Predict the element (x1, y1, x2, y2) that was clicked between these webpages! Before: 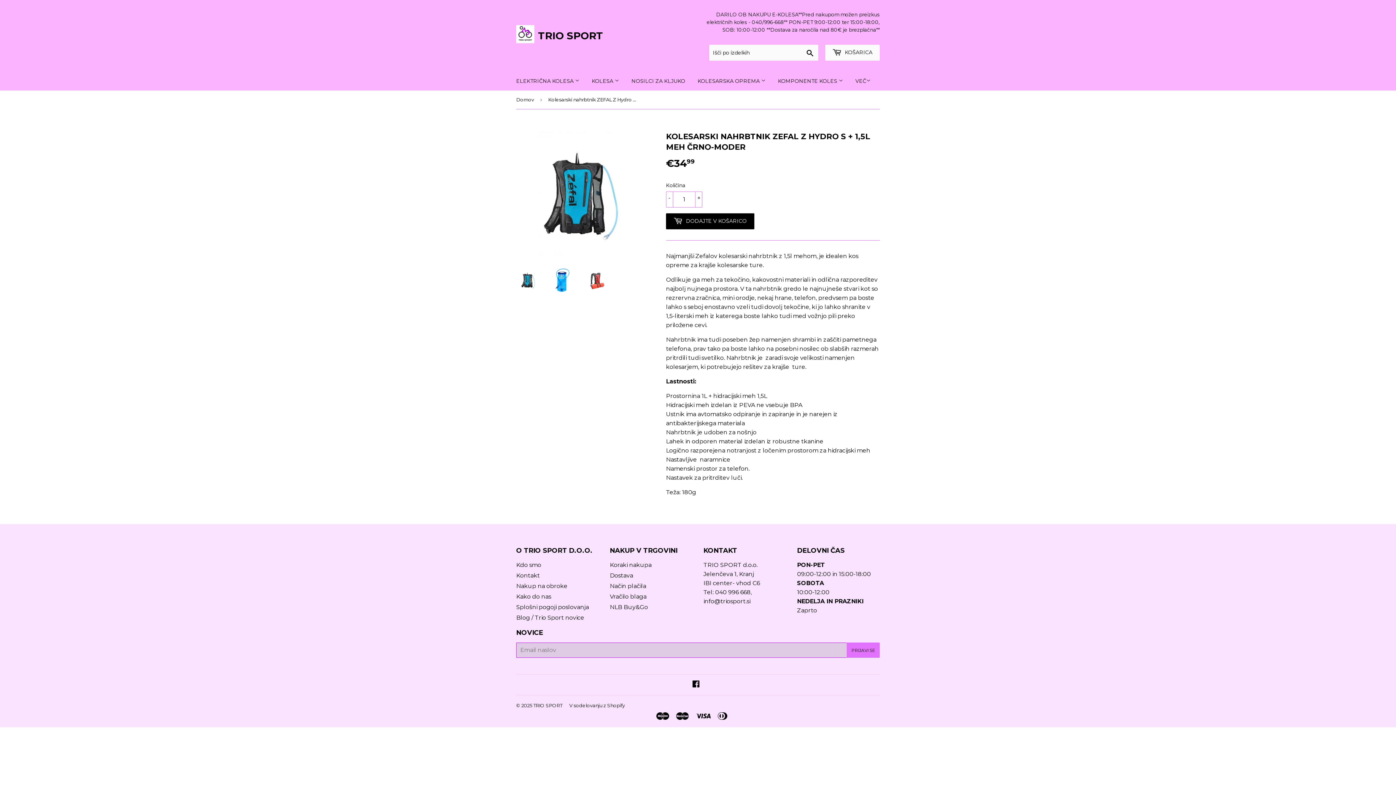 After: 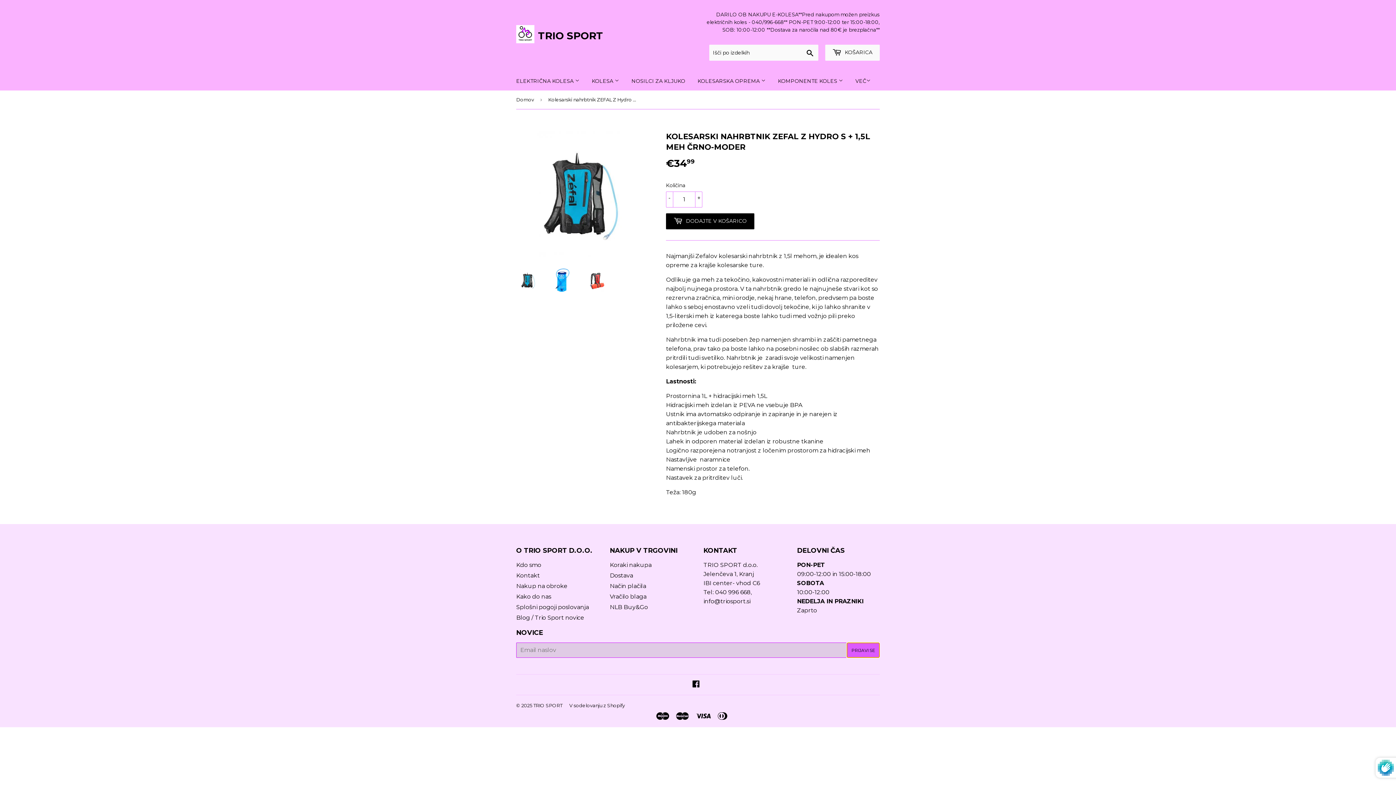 Action: bbox: (846, 642, 880, 658) label: PRIJAVI SE